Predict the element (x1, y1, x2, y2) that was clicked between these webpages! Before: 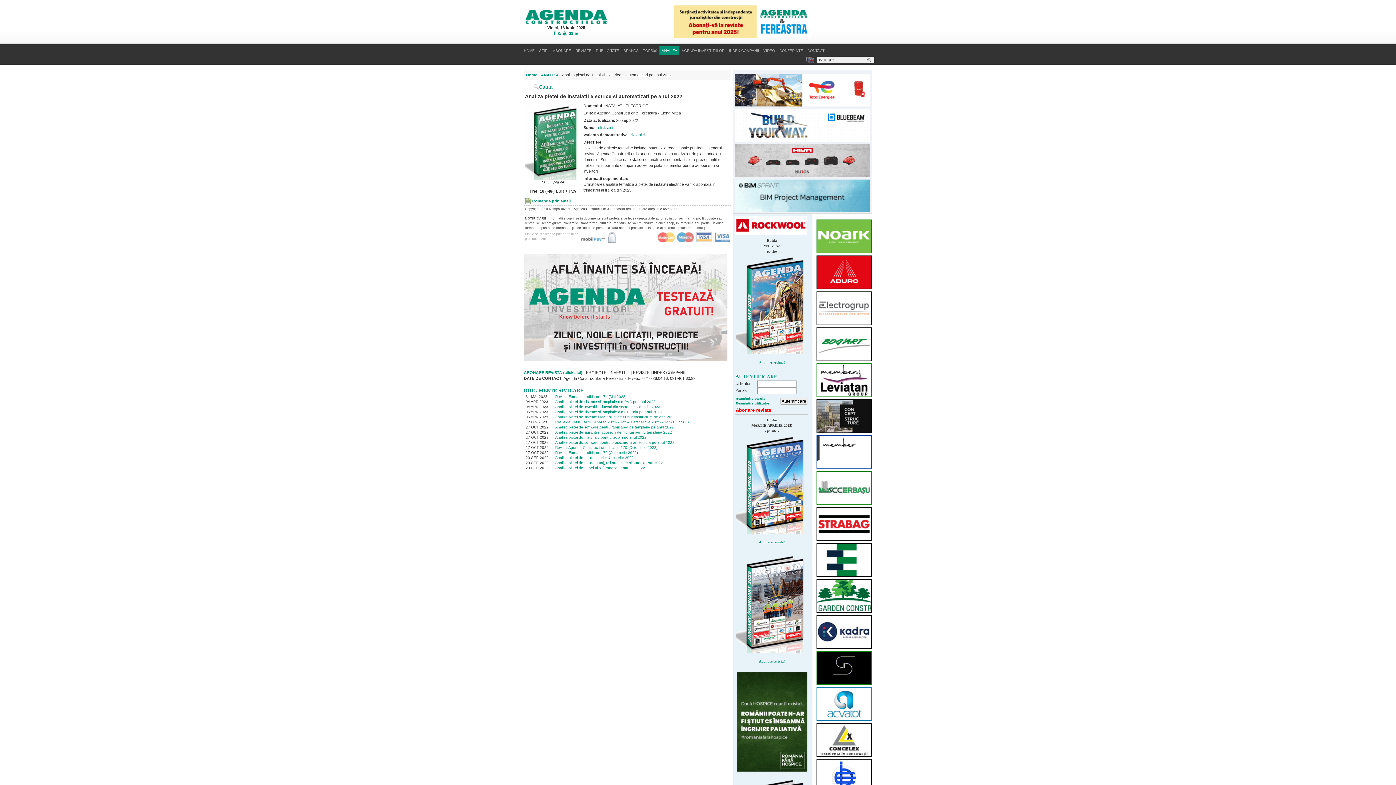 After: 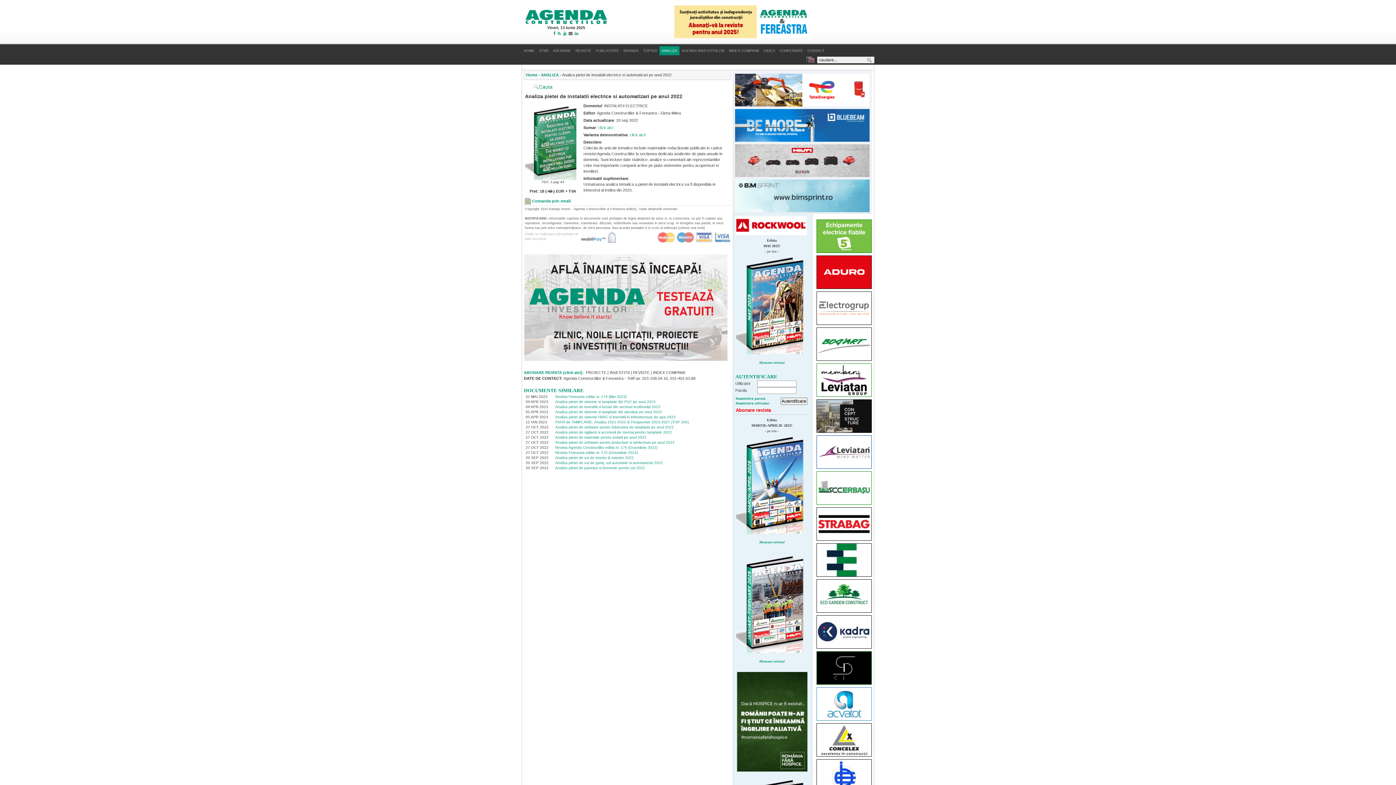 Action: label:    bbox: (568, 31, 574, 35)